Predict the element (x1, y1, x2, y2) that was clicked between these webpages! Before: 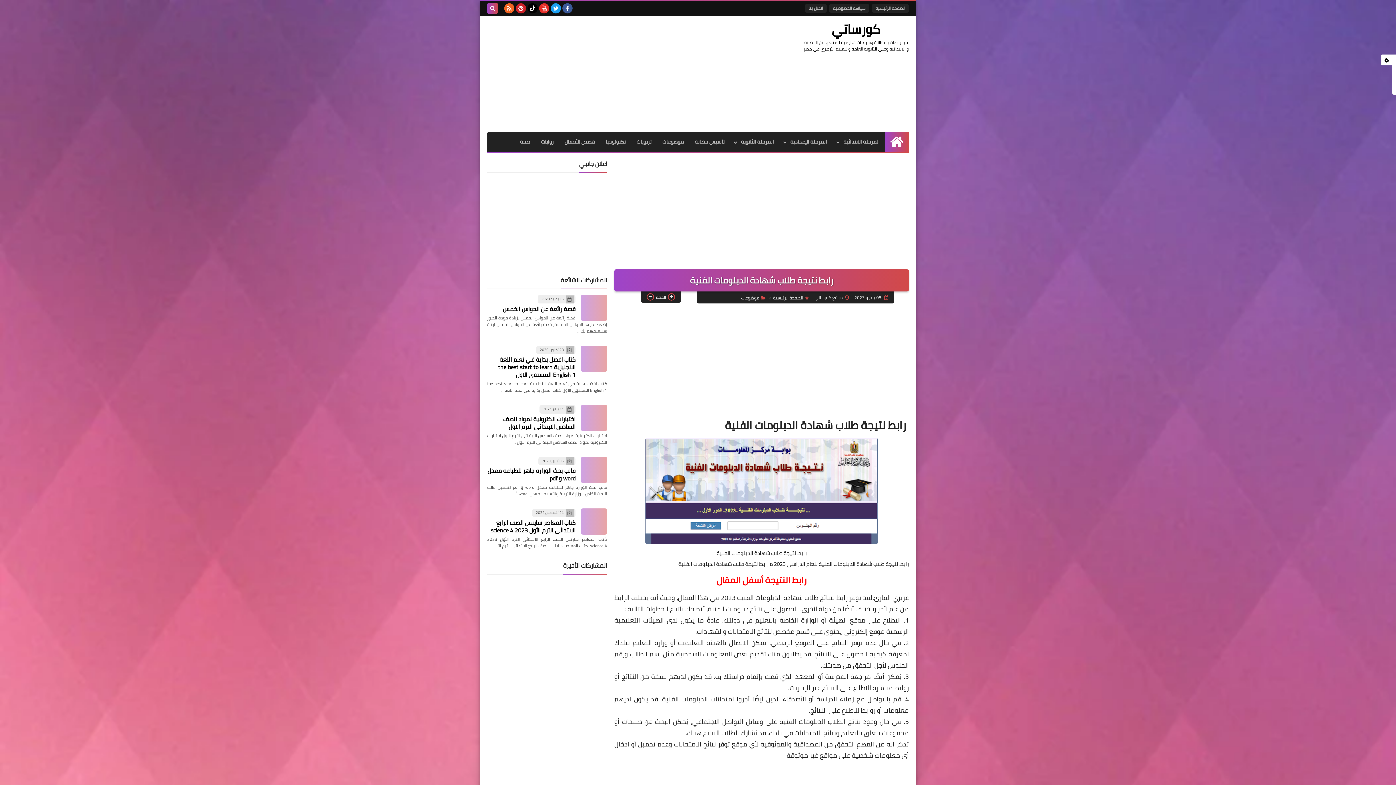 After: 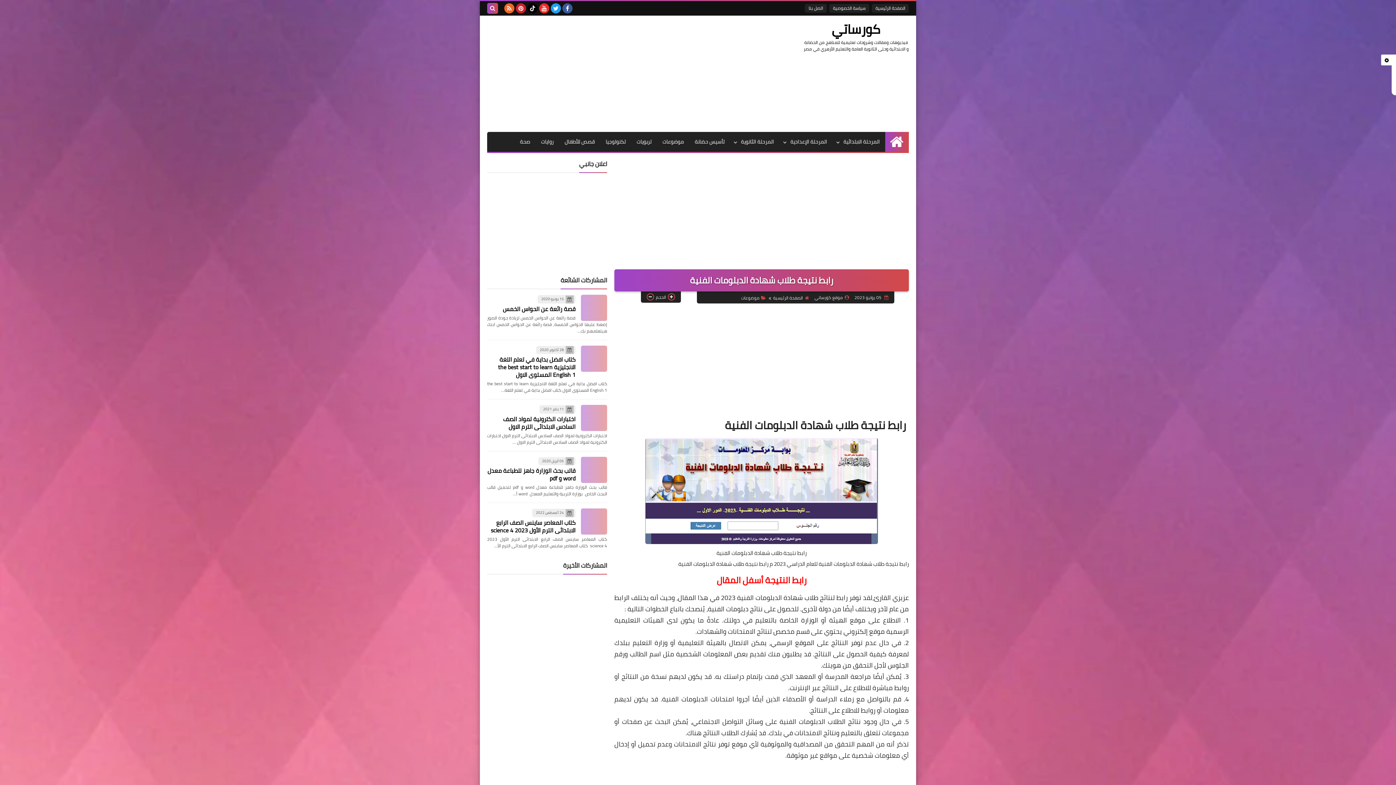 Action: label:  05 يوليو 2023 bbox: (854, 293, 888, 301)